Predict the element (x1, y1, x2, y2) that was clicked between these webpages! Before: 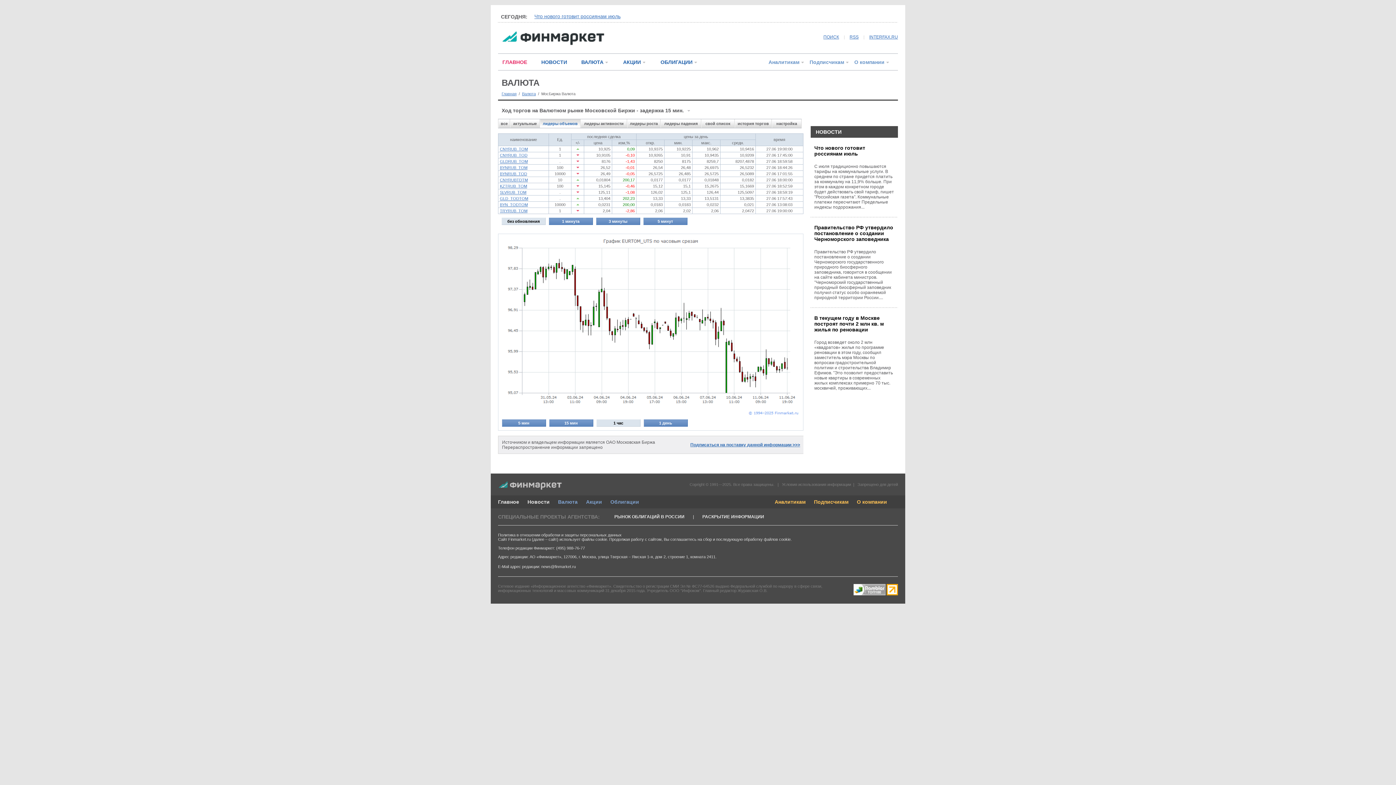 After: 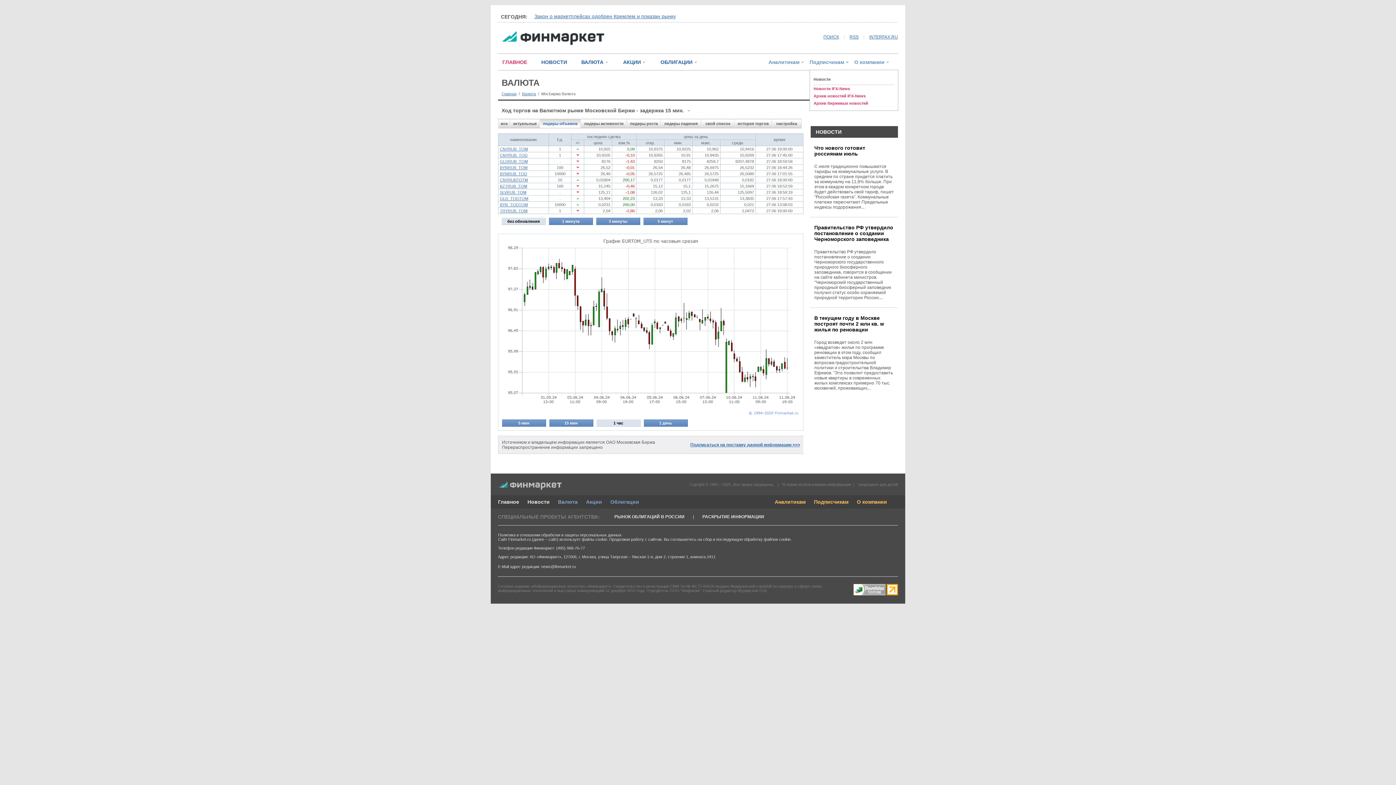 Action: bbox: (845, 59, 849, 64)